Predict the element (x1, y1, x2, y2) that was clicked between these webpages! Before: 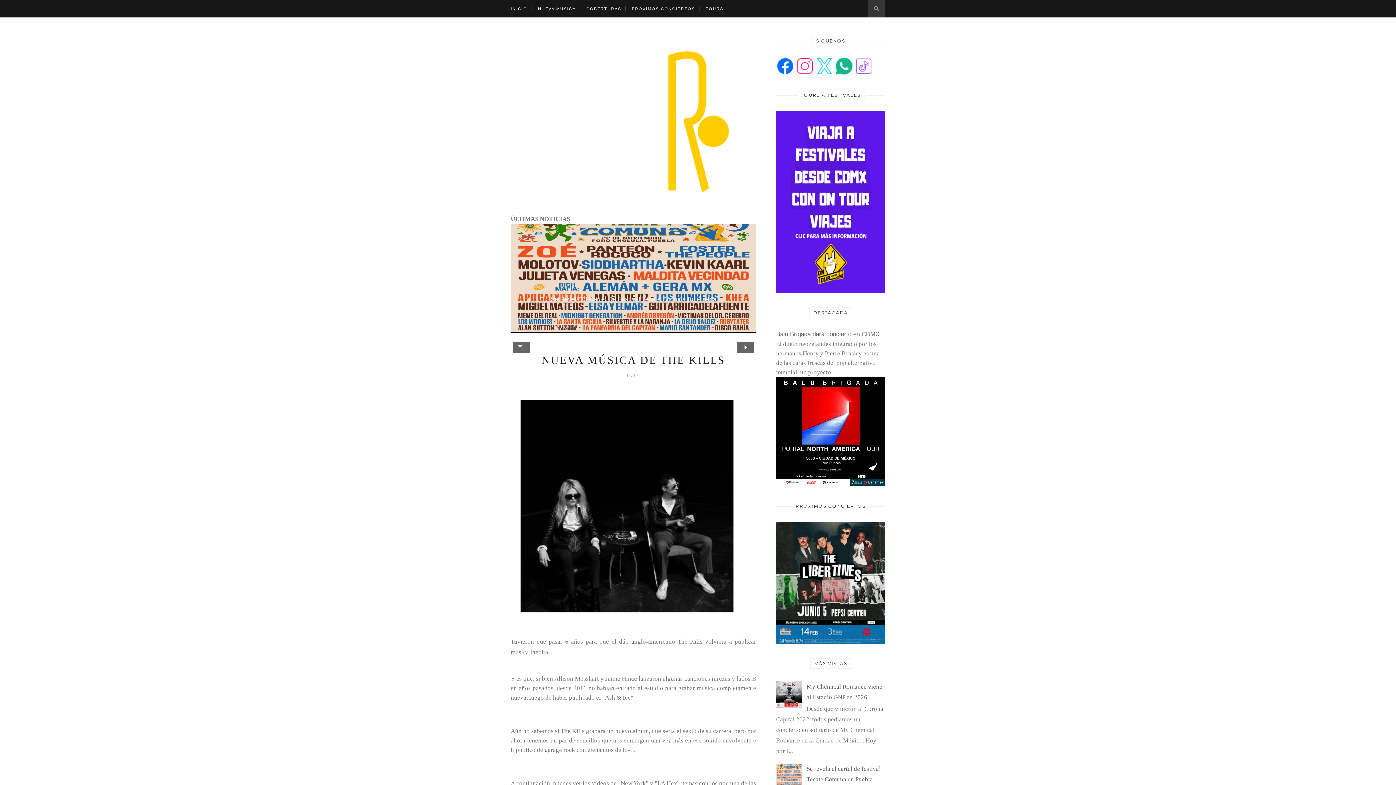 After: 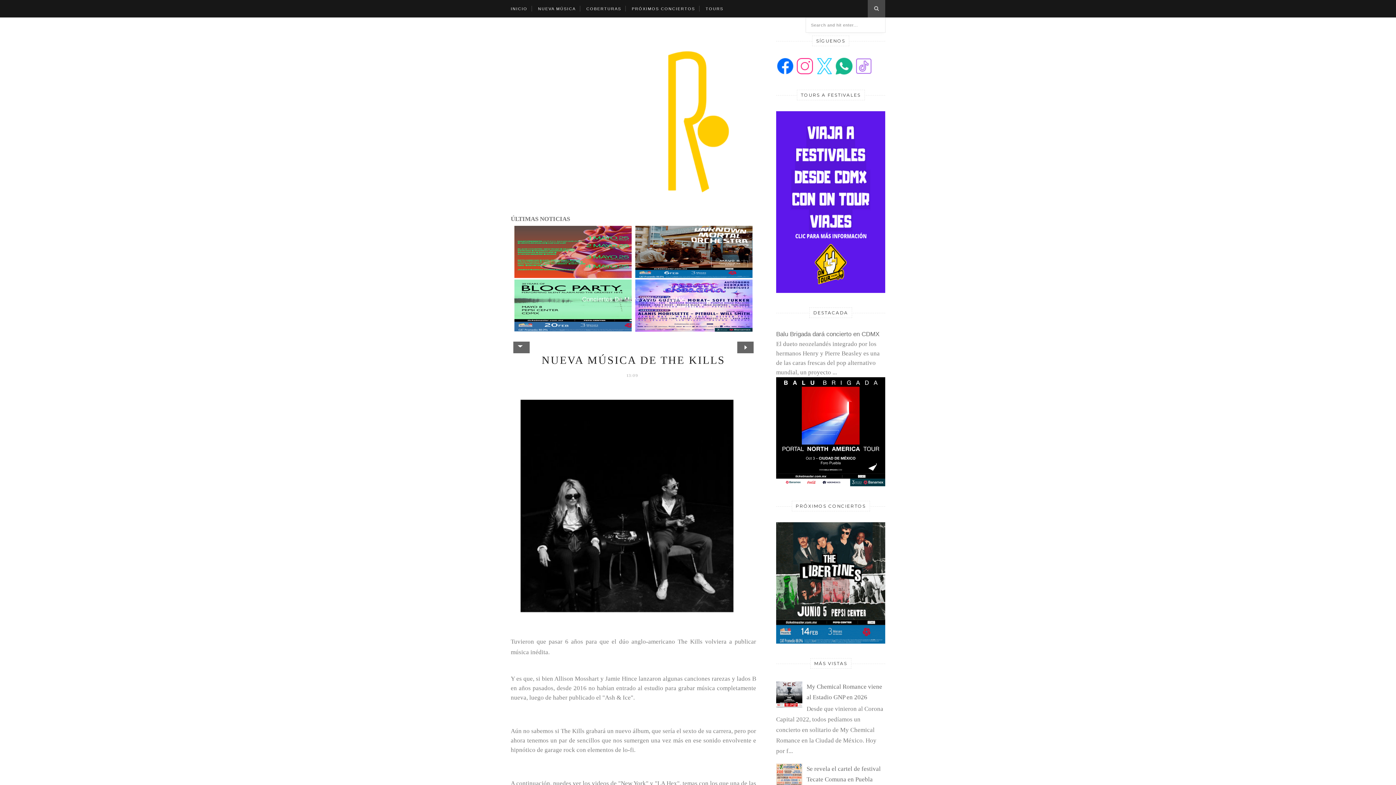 Action: bbox: (868, 0, 885, 17)